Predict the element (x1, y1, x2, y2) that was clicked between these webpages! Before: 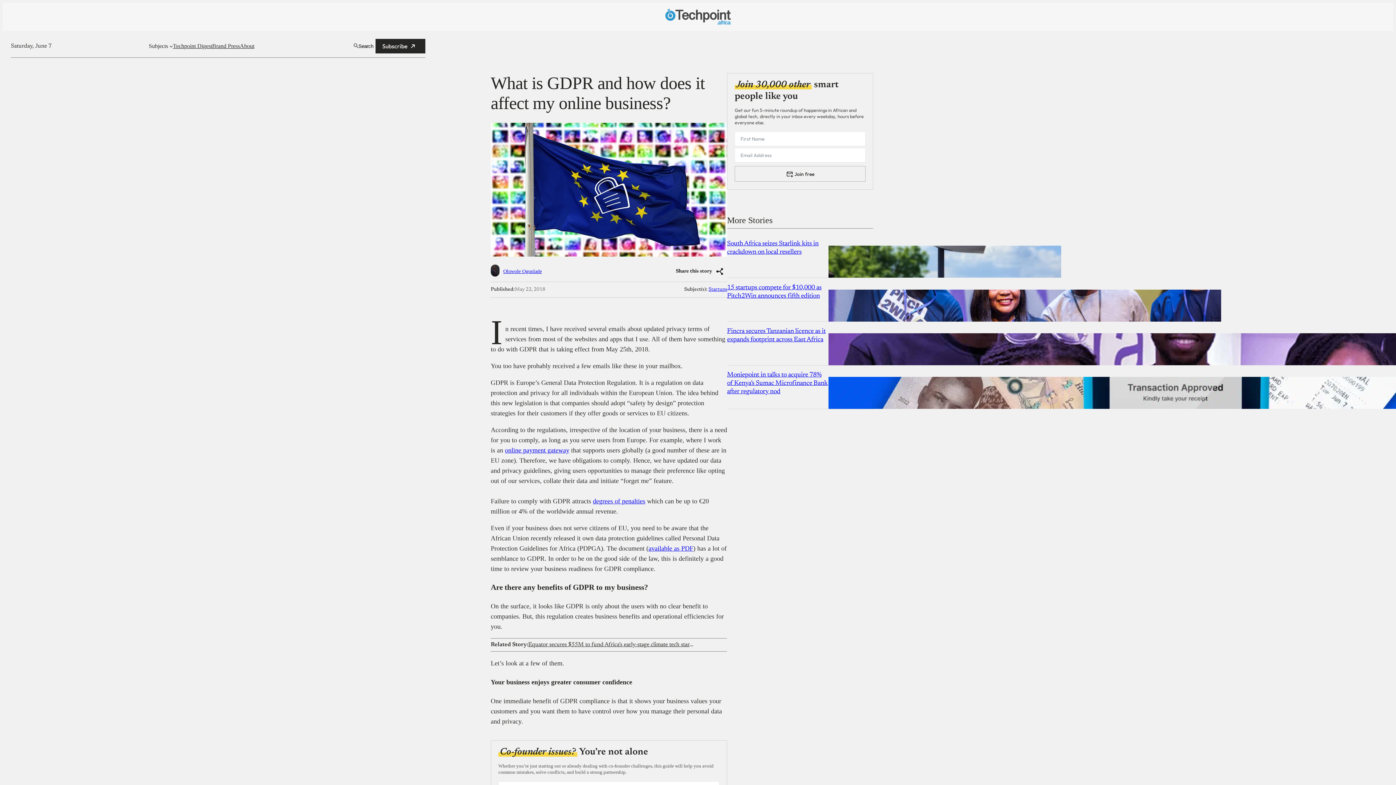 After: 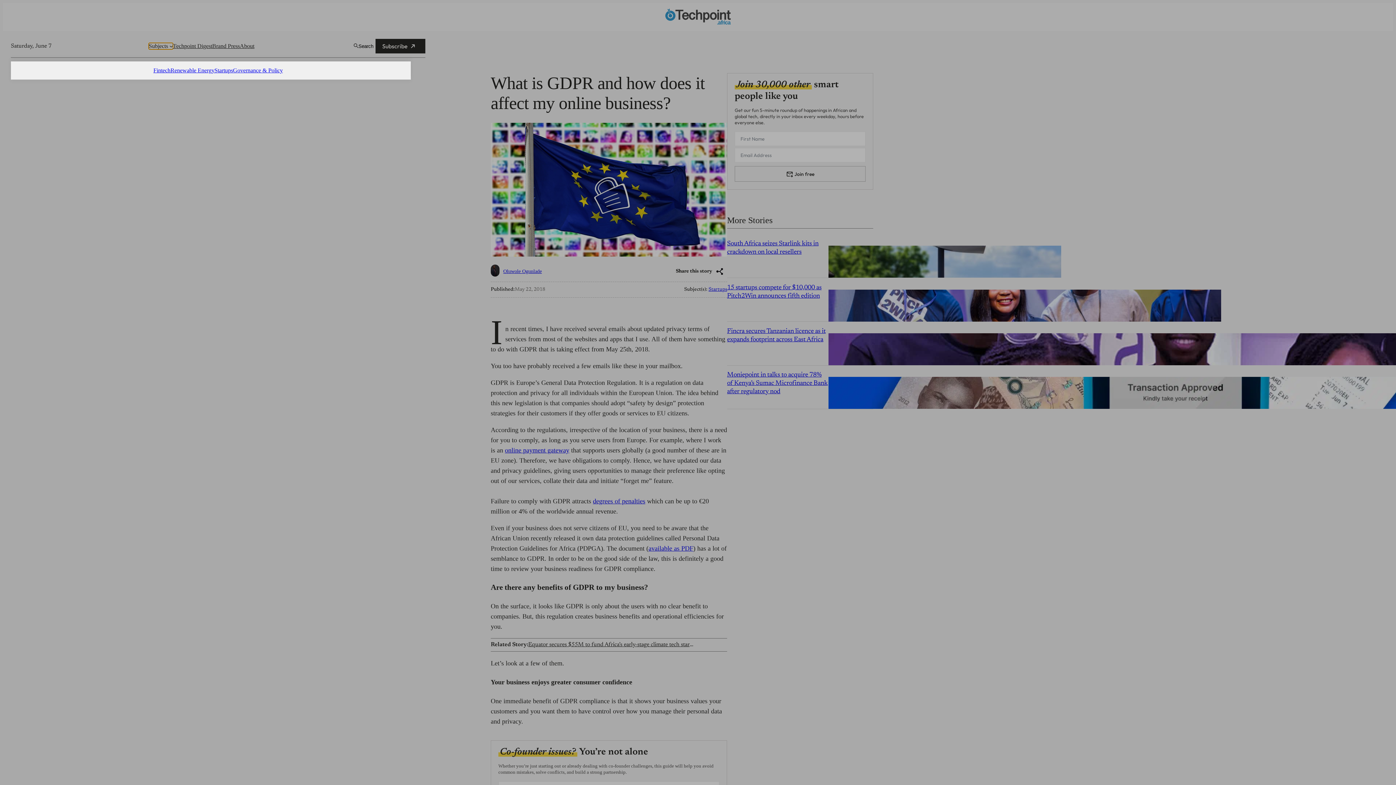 Action: bbox: (148, 42, 168, 49) label: Subjects